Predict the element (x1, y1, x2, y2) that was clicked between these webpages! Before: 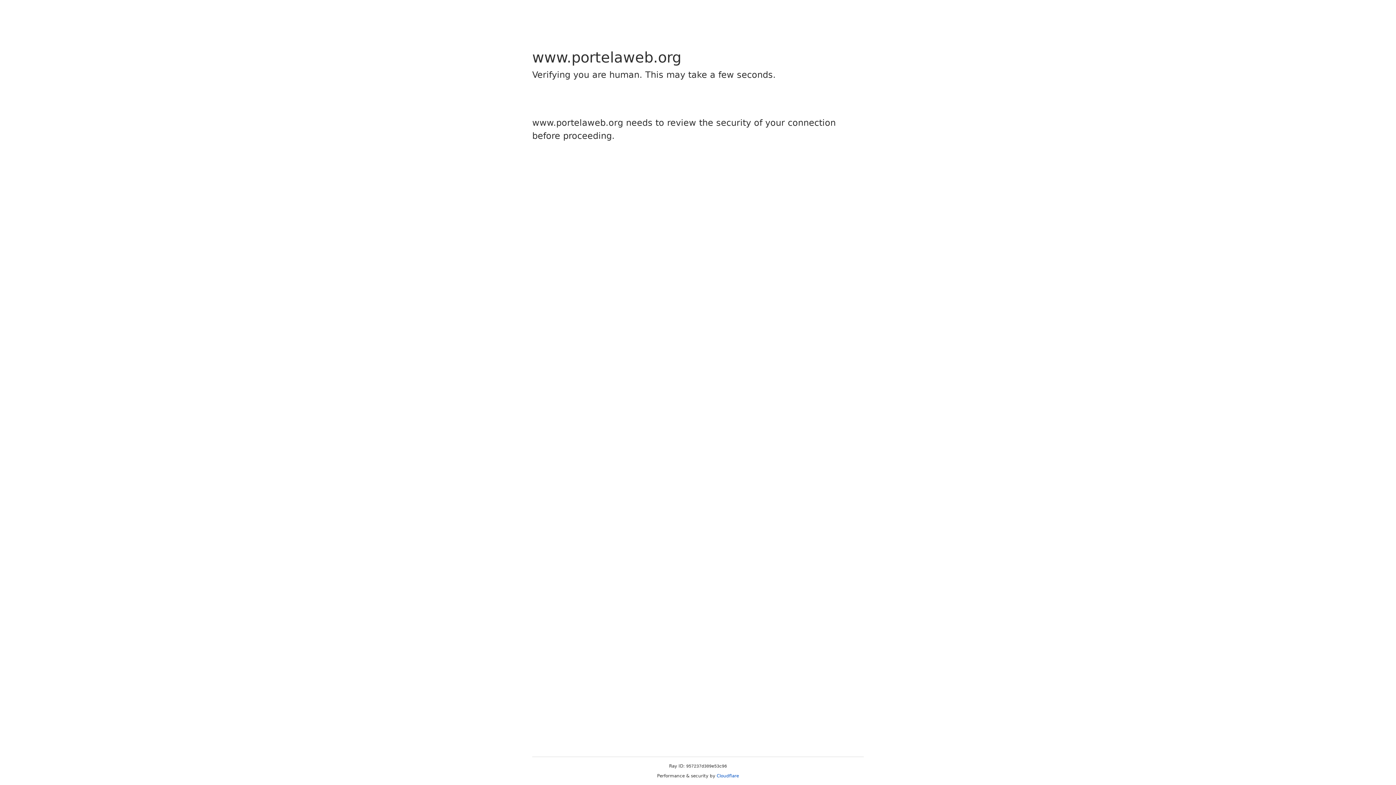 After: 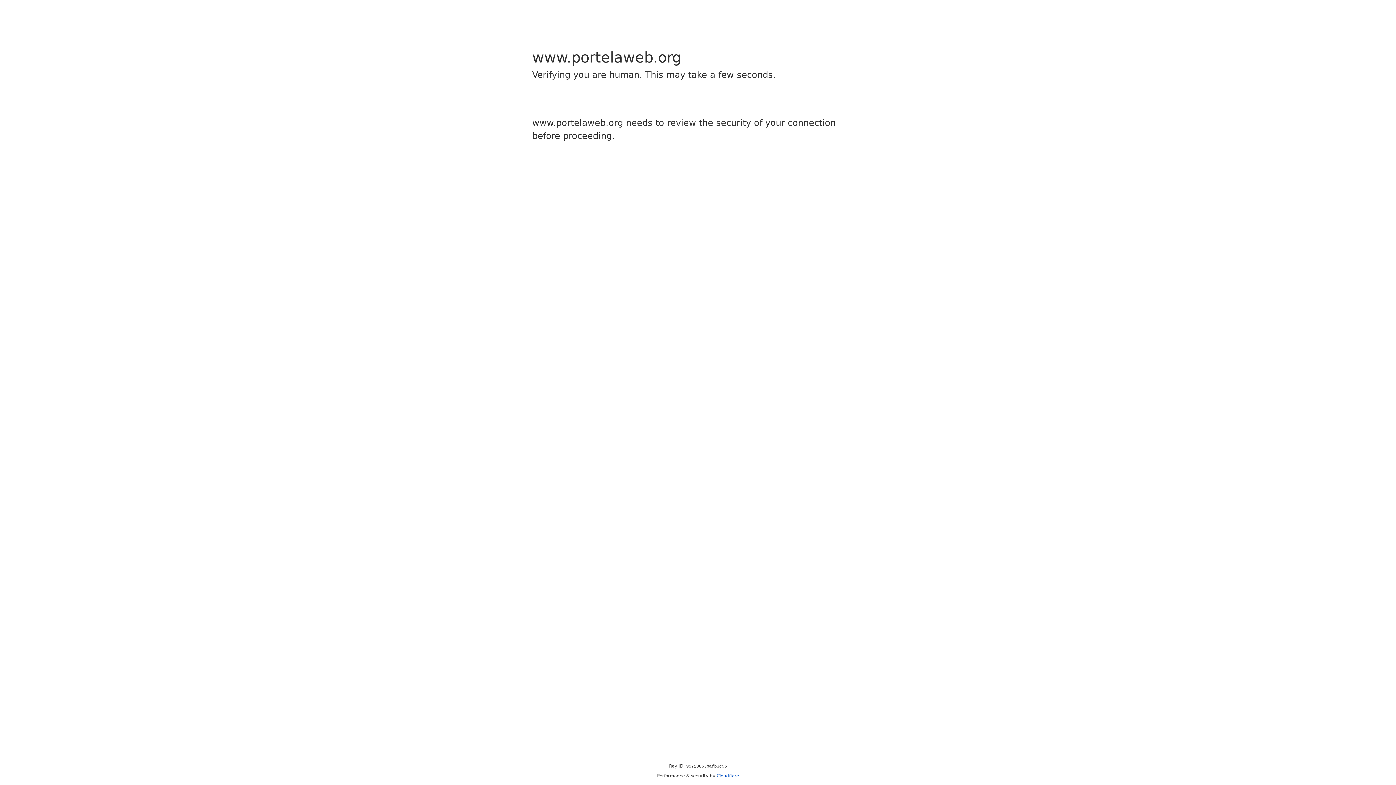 Action: label: Cloudflare bbox: (716, 773, 739, 778)